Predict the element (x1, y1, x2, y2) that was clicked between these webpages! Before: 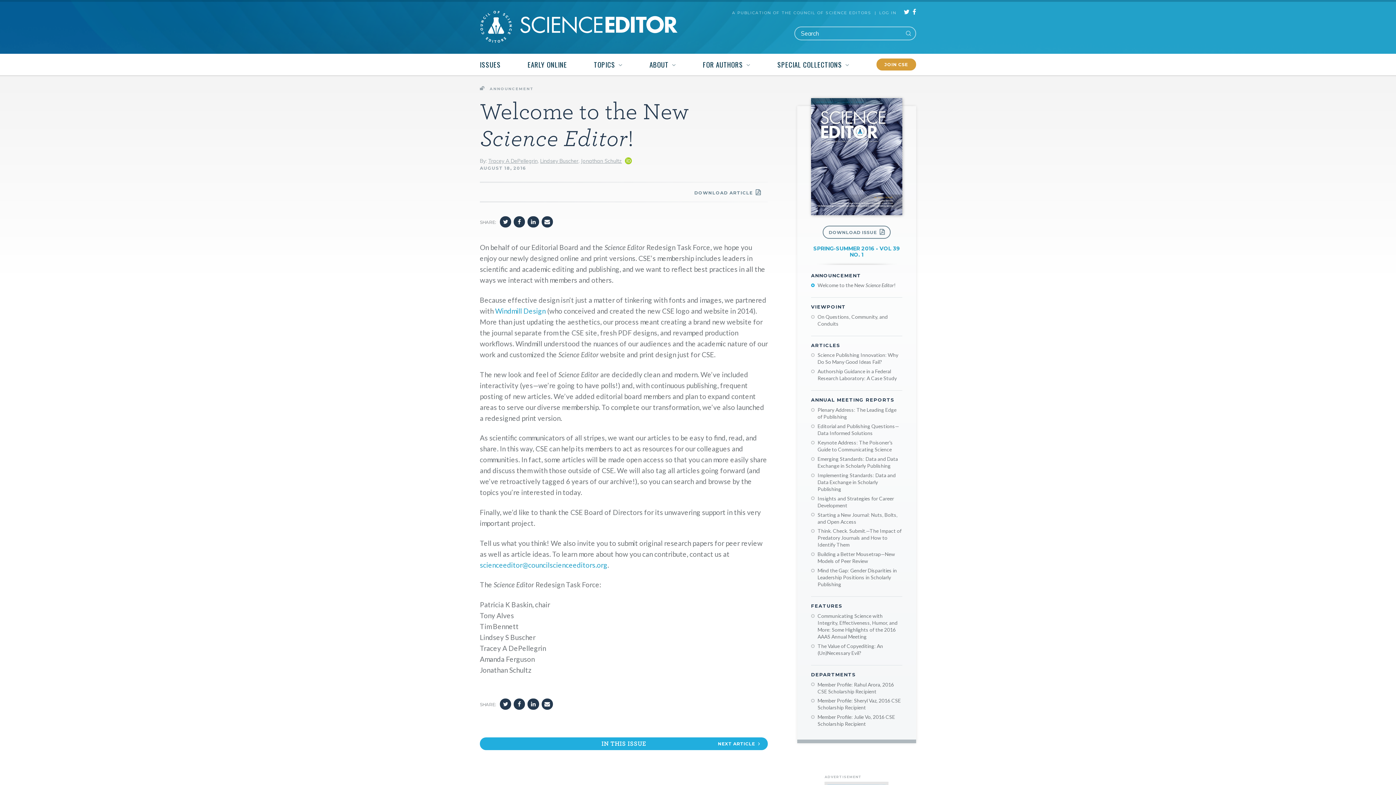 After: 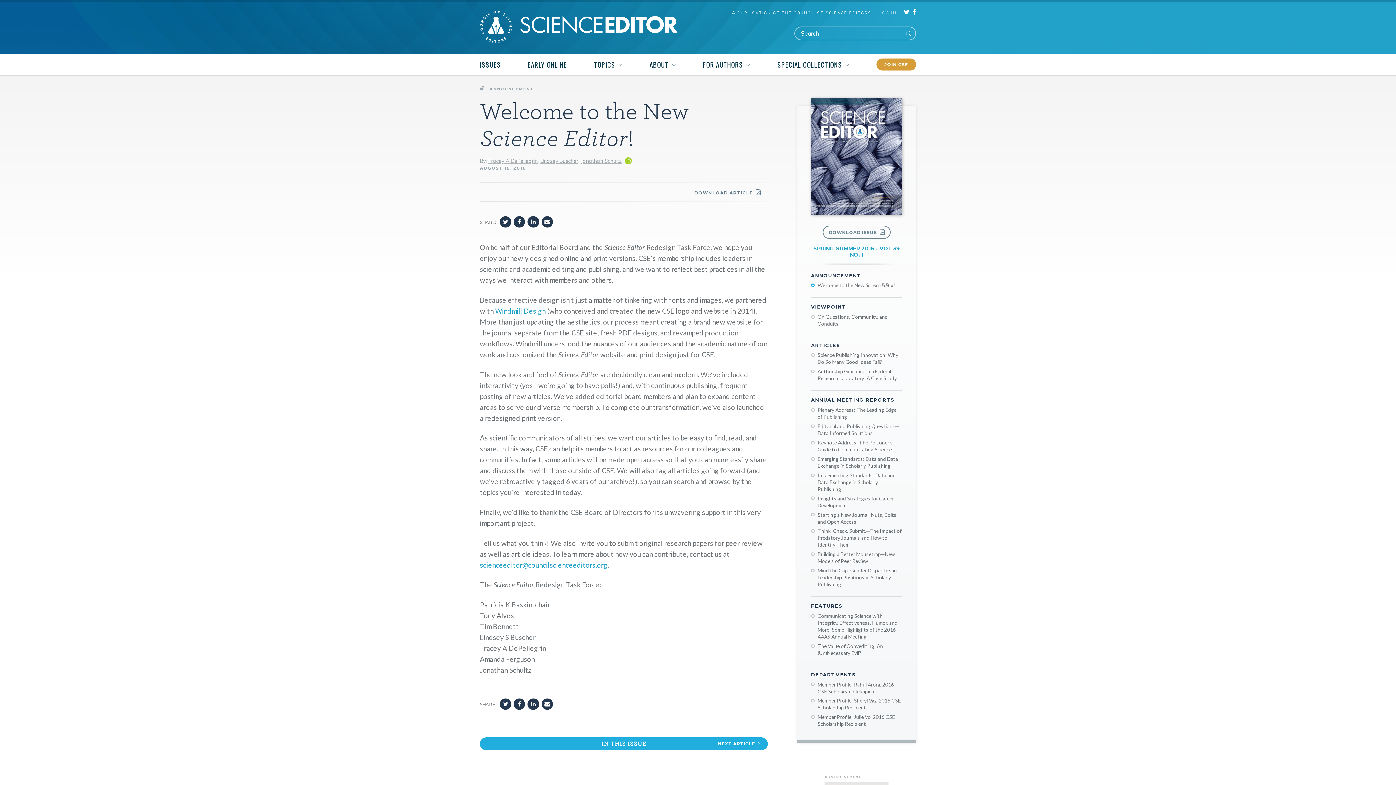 Action: label: A PUBLICATION OF THE COUNCIL OF SCIENCE EDITORS bbox: (732, 8, 871, 17)